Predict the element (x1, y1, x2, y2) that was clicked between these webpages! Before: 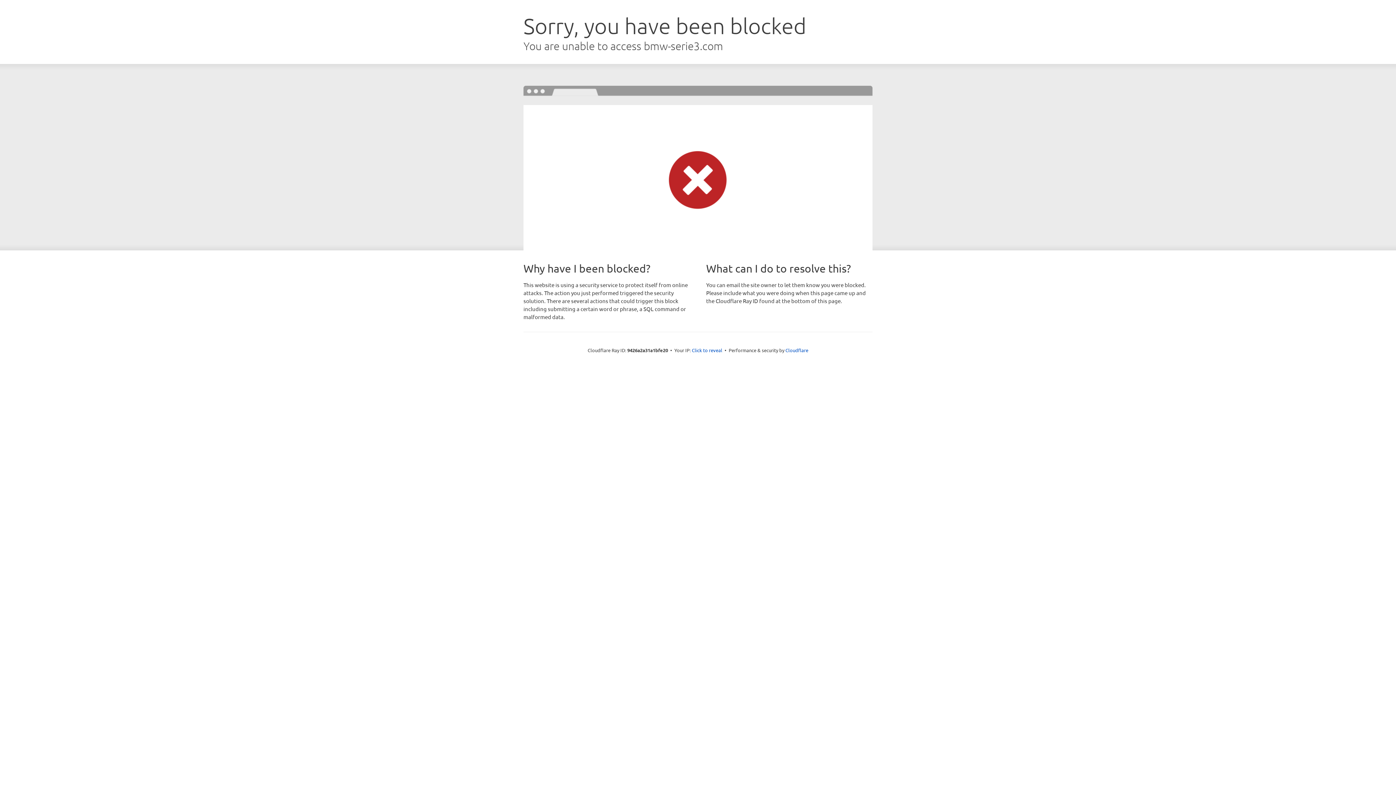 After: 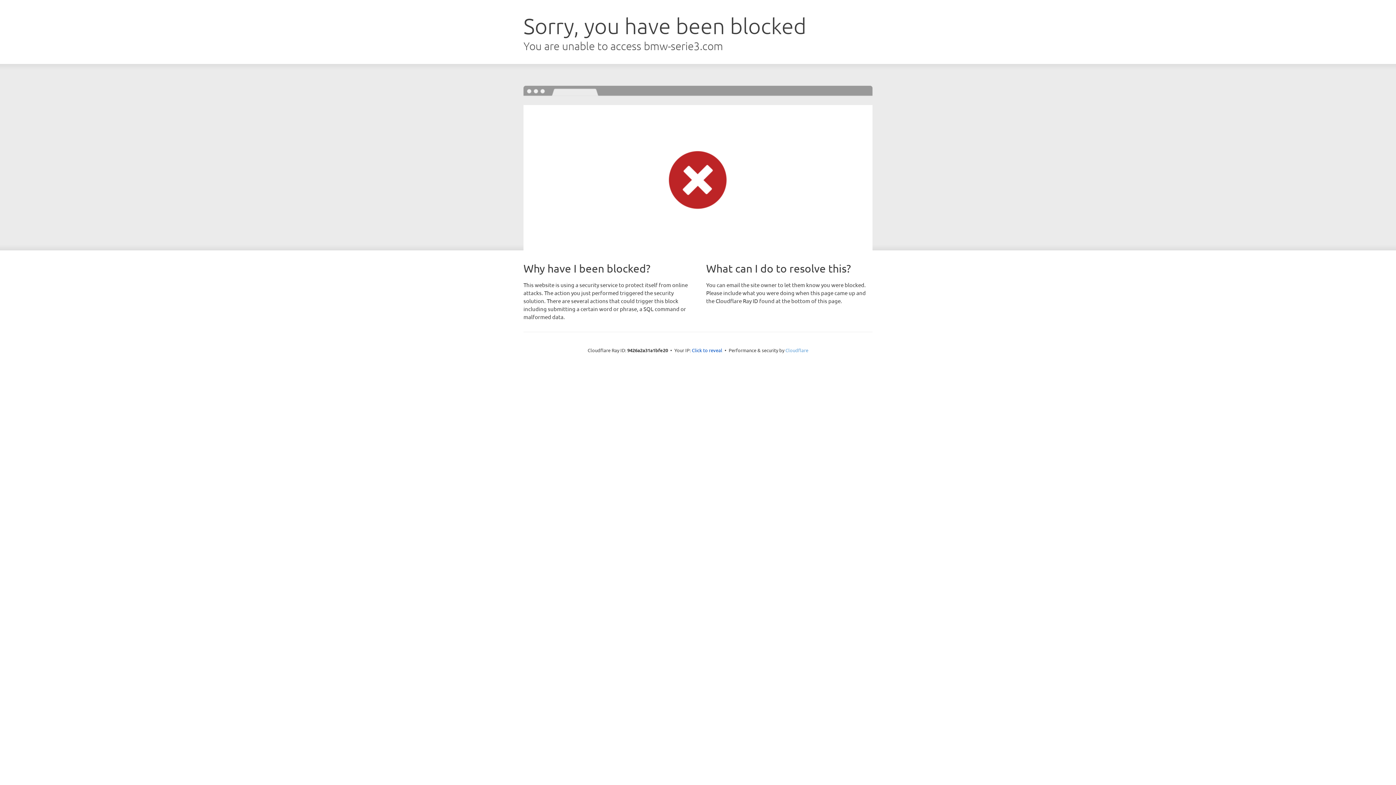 Action: bbox: (785, 347, 808, 353) label: Cloudflare